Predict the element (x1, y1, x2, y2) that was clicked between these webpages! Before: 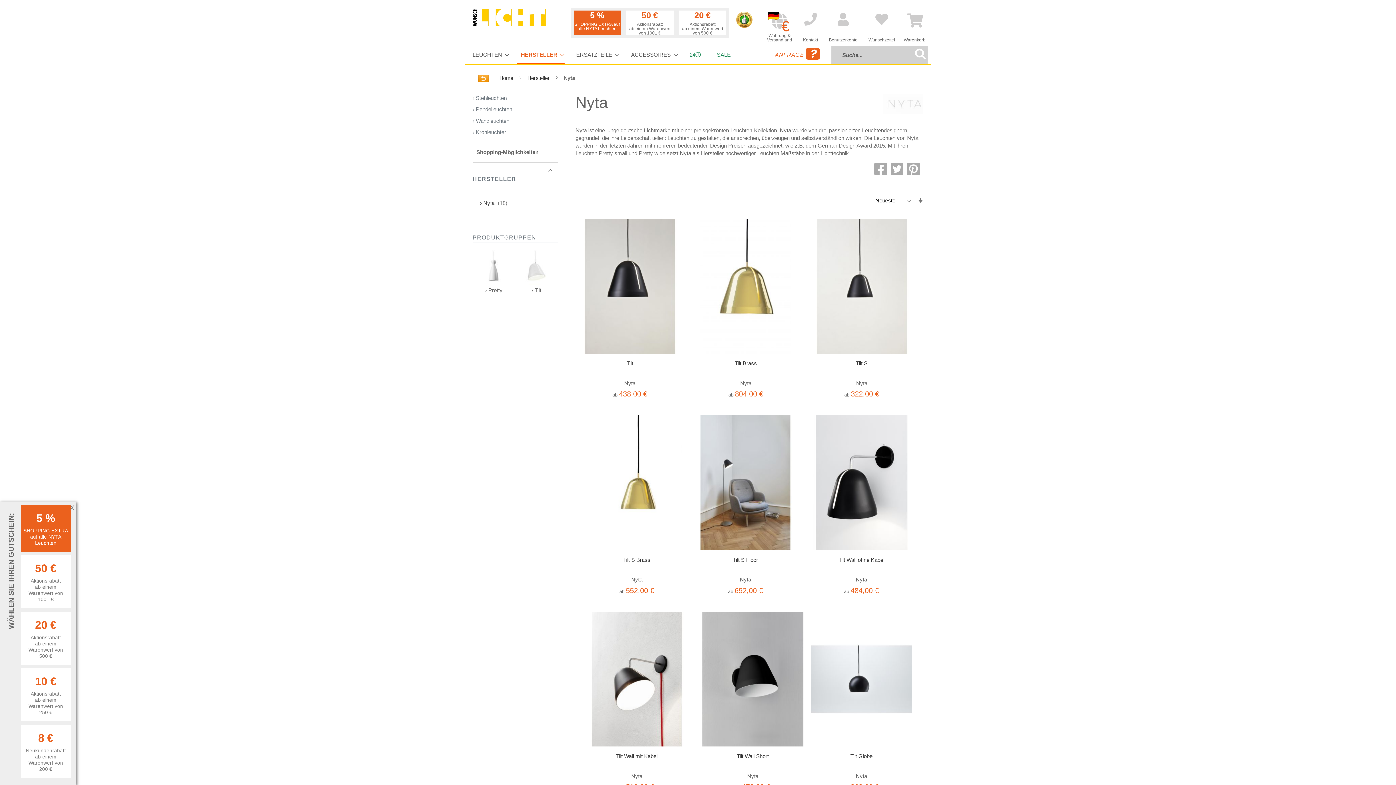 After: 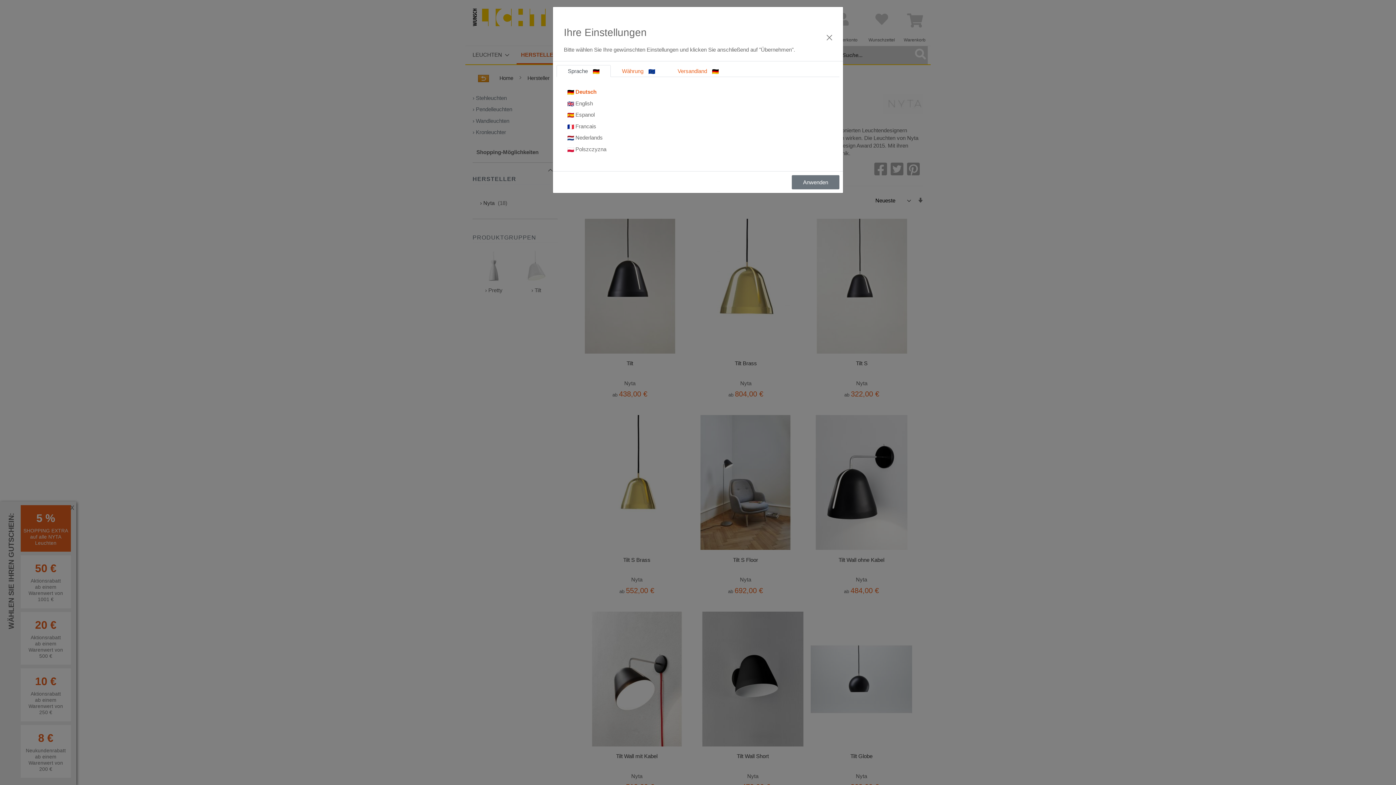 Action: bbox: (763, 11, 796, 42) label: €


Währung &
Versandland